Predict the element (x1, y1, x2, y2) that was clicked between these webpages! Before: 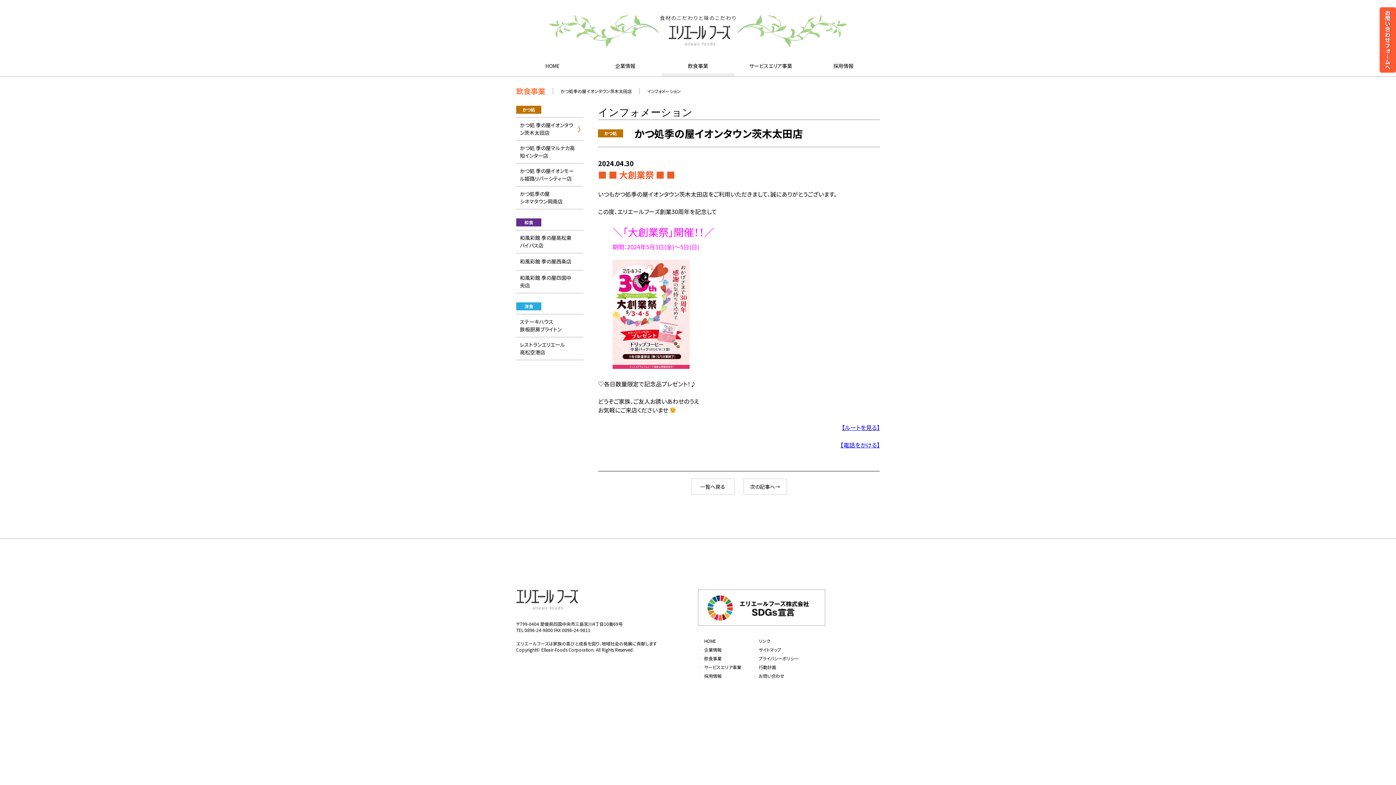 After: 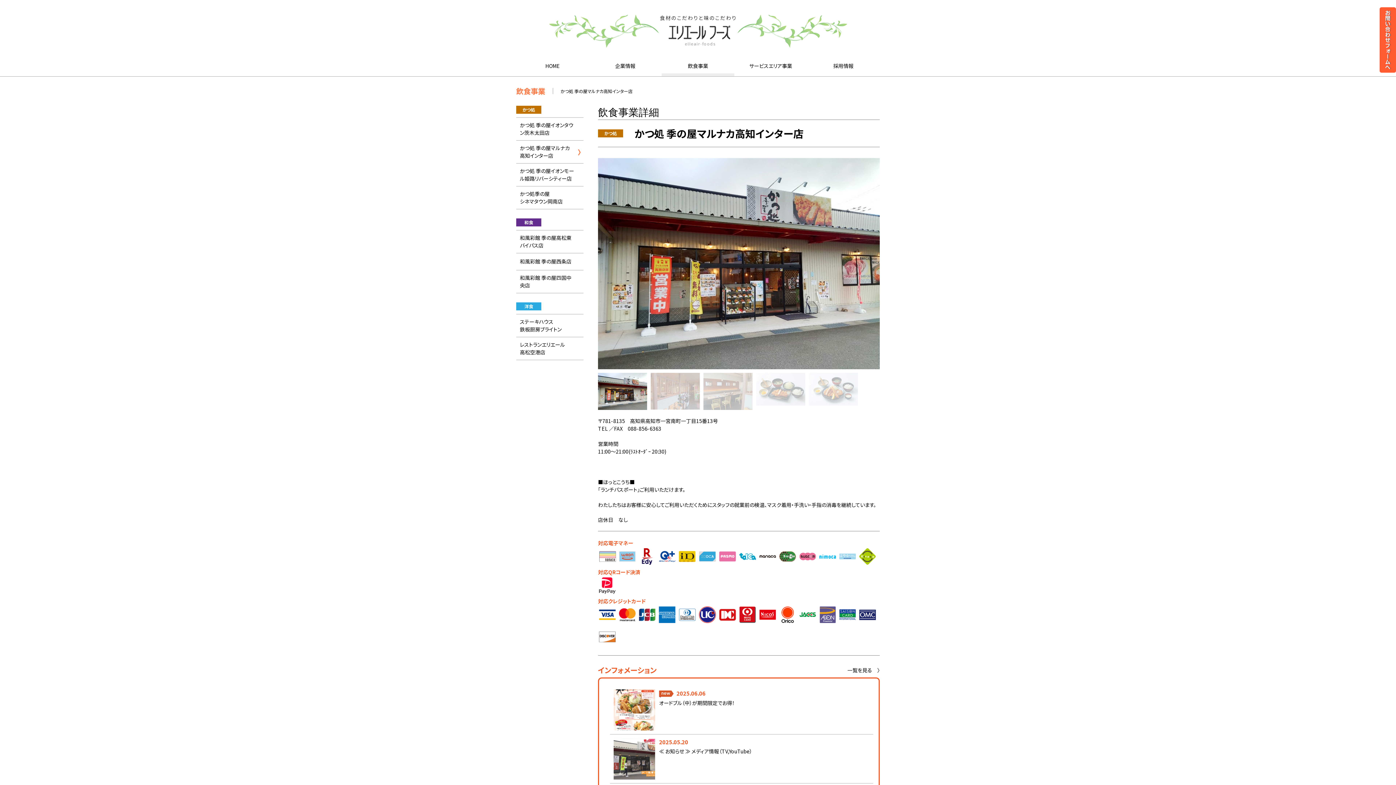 Action: label: かつ処 季の屋マルナカ高知インター店	〉 bbox: (516, 140, 583, 163)